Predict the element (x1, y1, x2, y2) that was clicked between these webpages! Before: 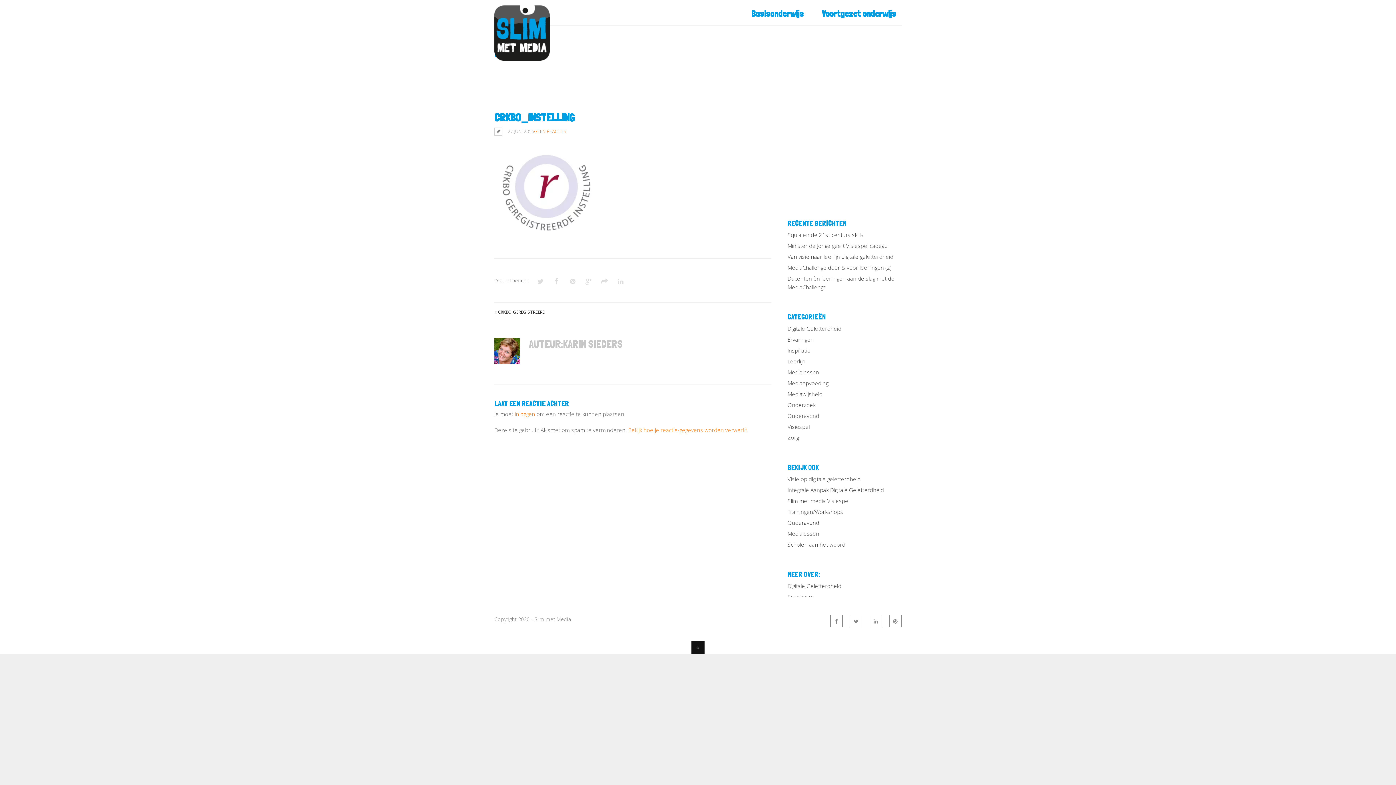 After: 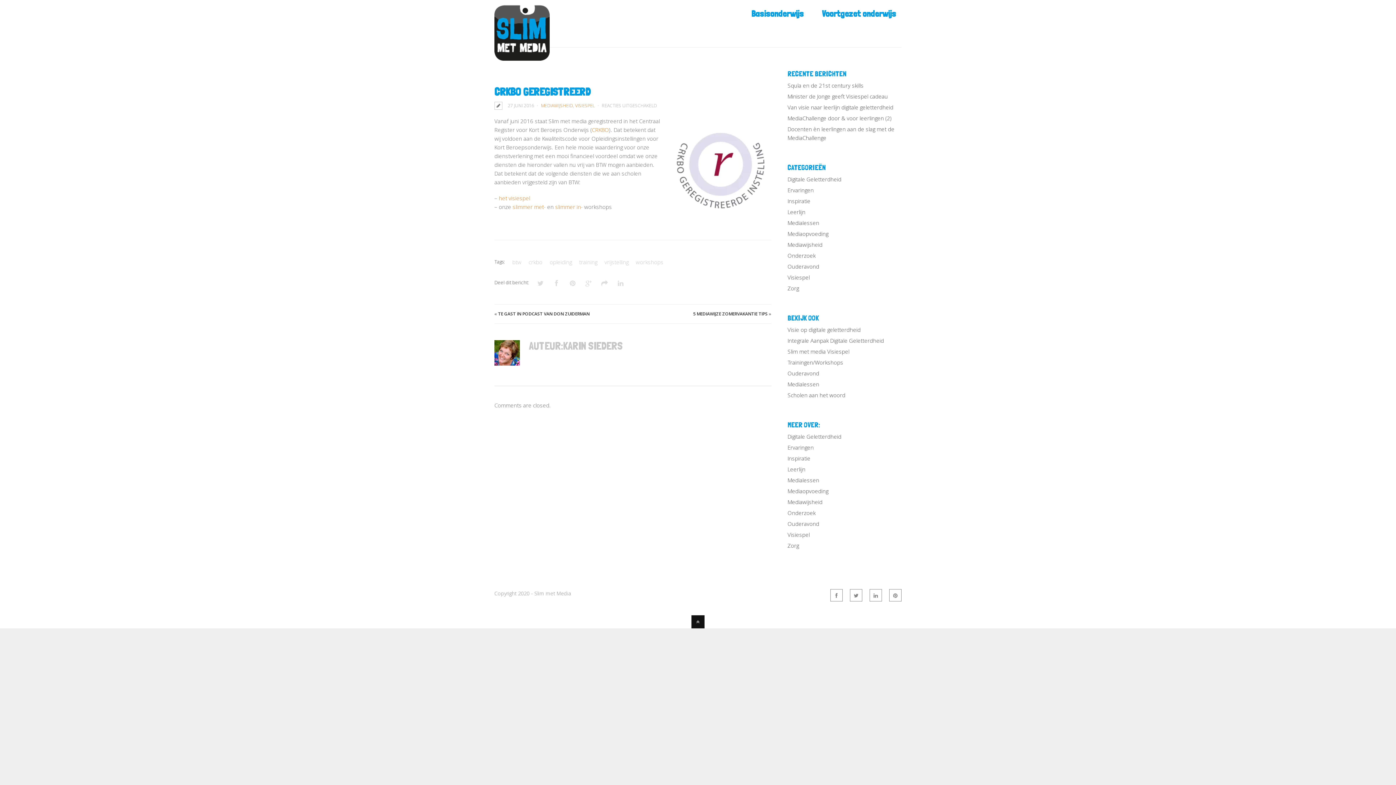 Action: label: CRKBO GEREGISTREERD bbox: (498, 309, 545, 315)